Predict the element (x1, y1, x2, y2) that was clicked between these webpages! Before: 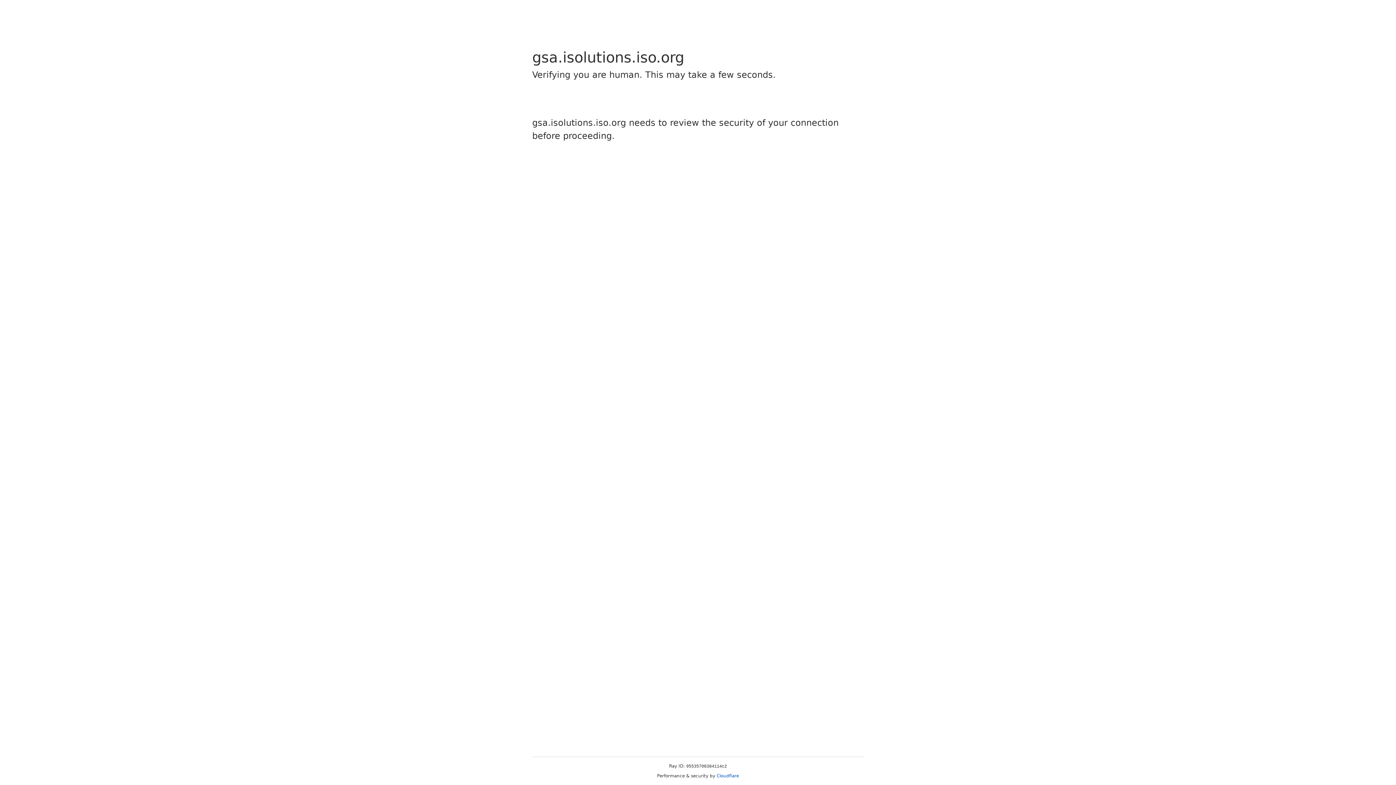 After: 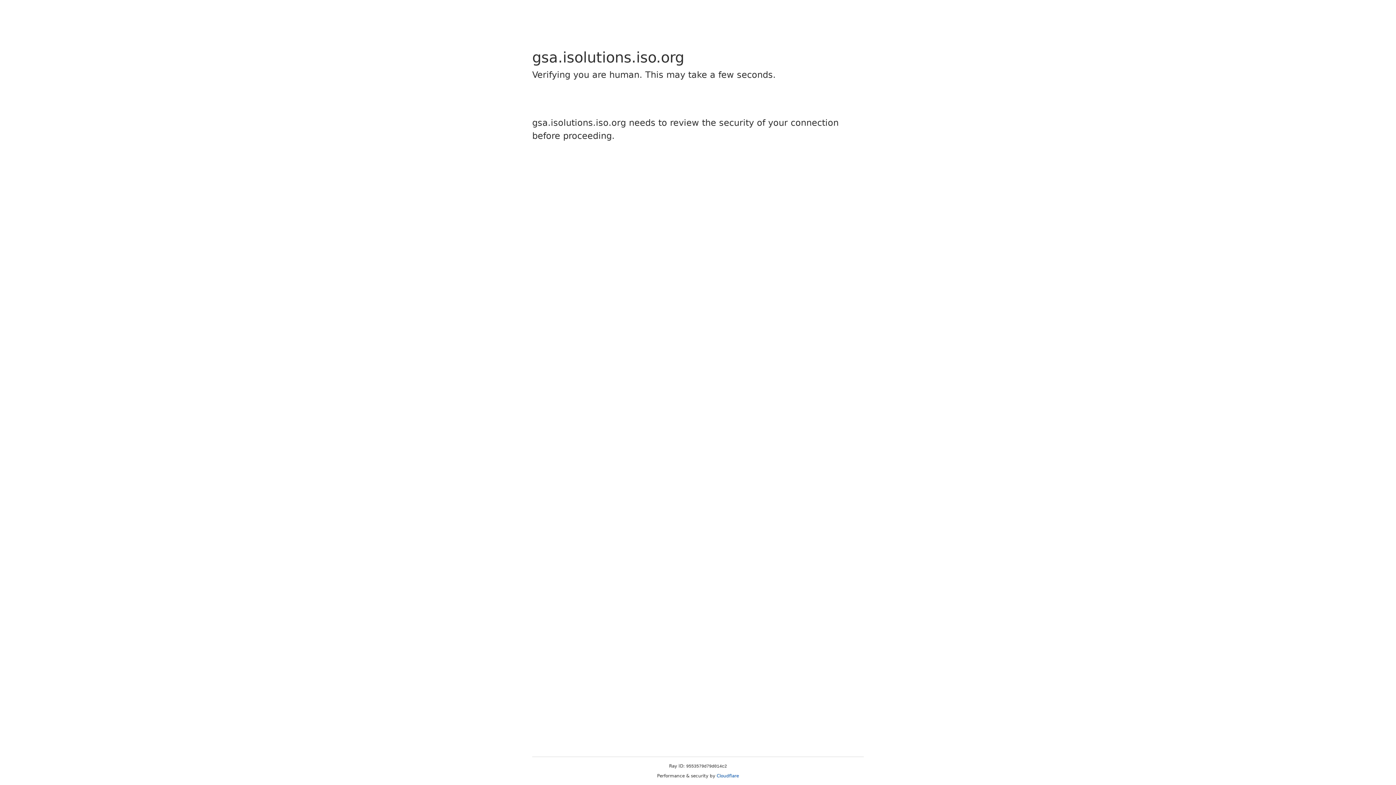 Action: bbox: (716, 773, 739, 778) label: Cloudflare